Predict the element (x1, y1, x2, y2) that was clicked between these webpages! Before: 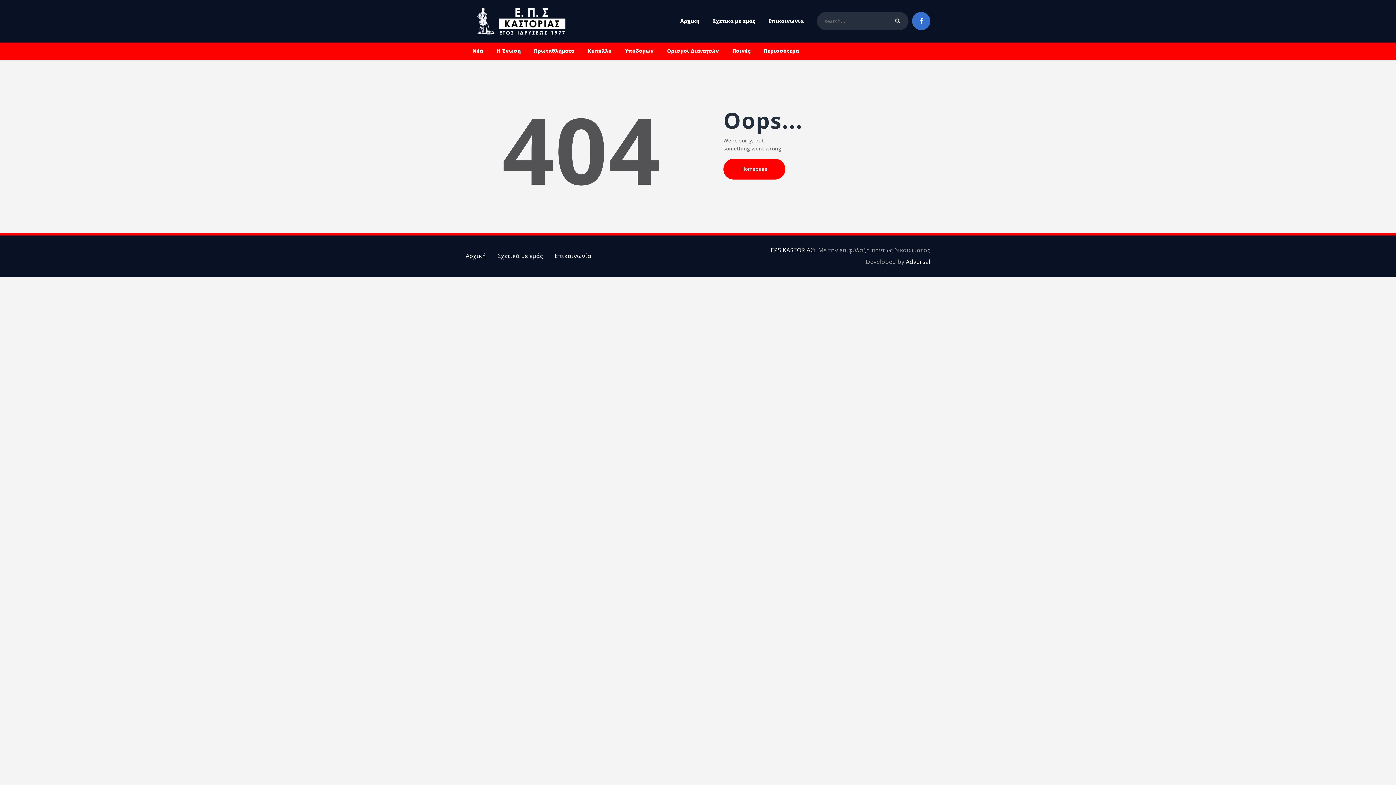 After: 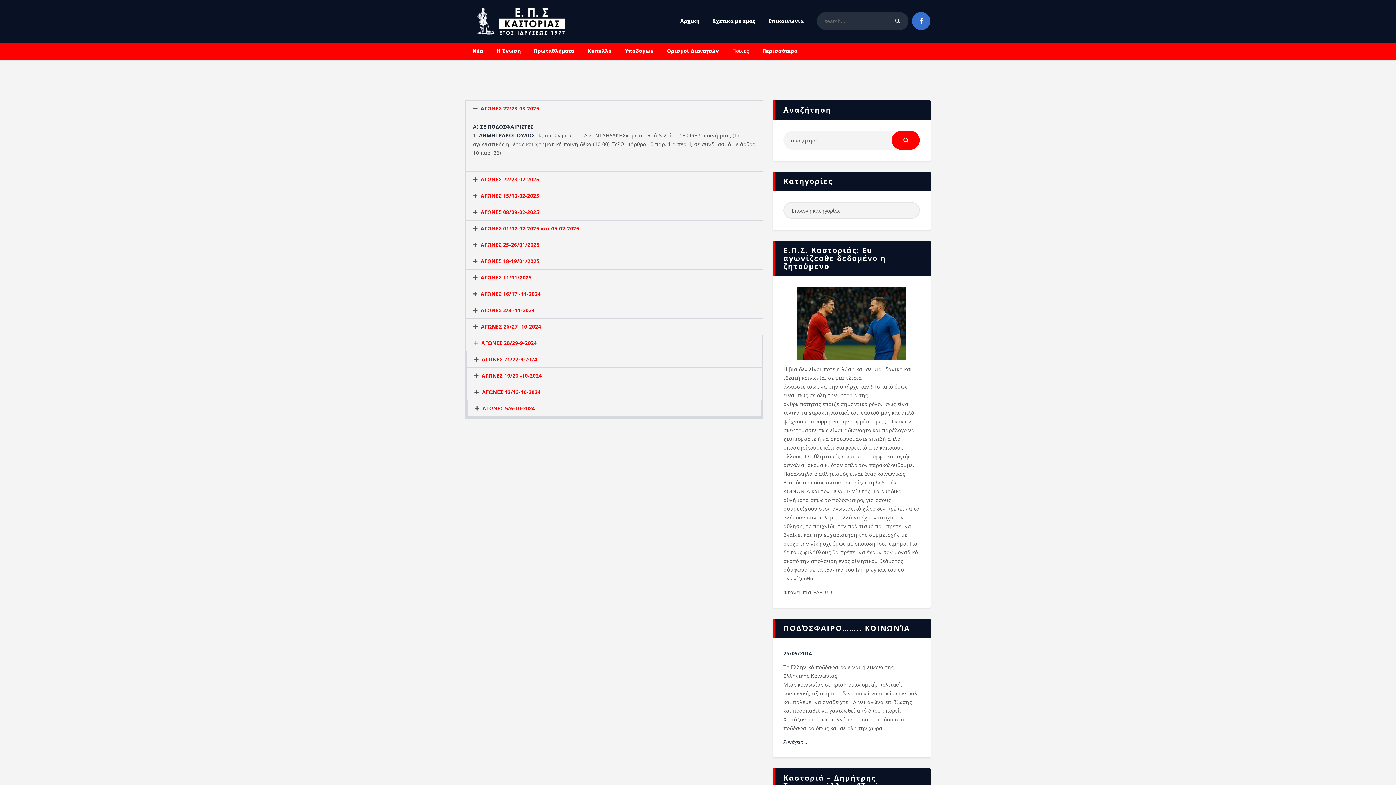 Action: label: Ποινές bbox: (725, 42, 757, 59)